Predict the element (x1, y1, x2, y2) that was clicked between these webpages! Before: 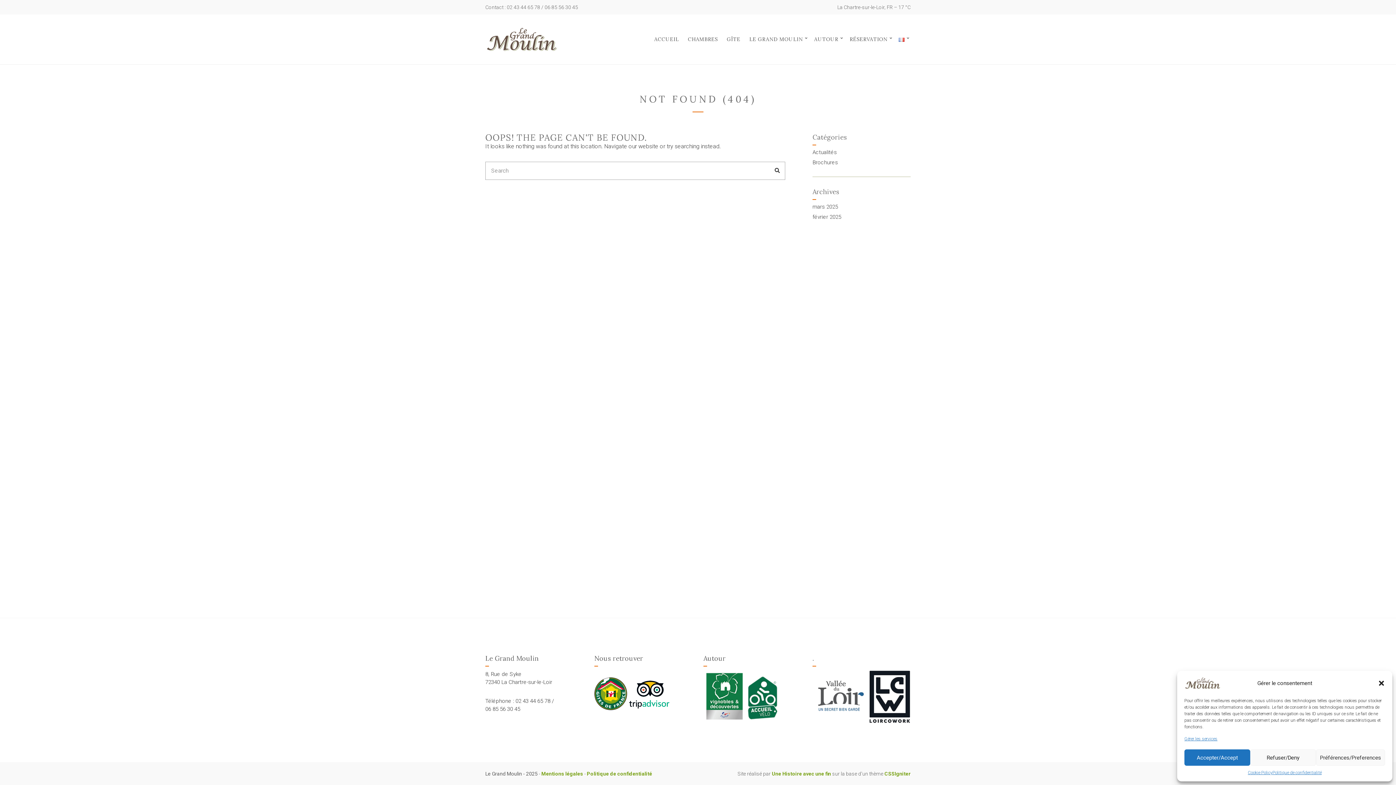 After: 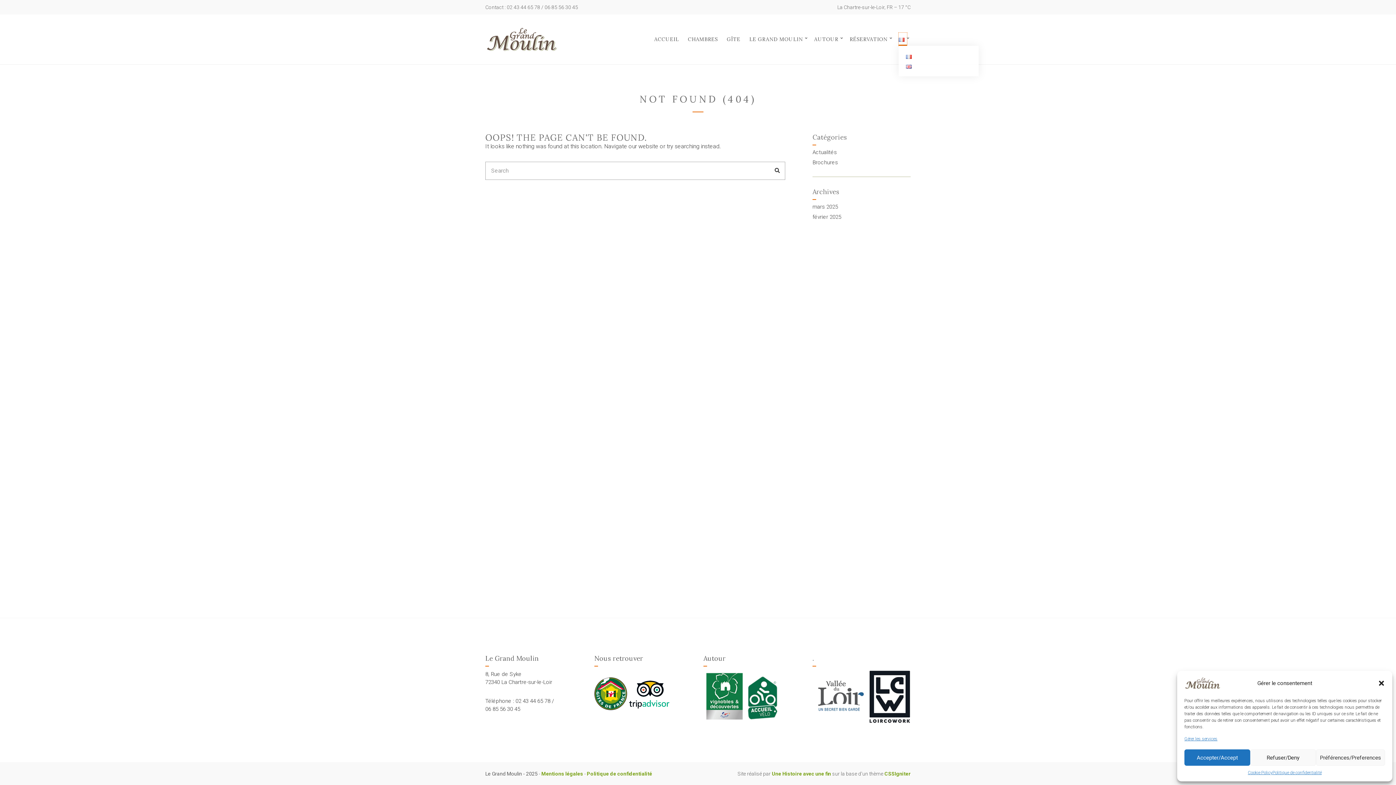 Action: bbox: (899, 32, 907, 45)